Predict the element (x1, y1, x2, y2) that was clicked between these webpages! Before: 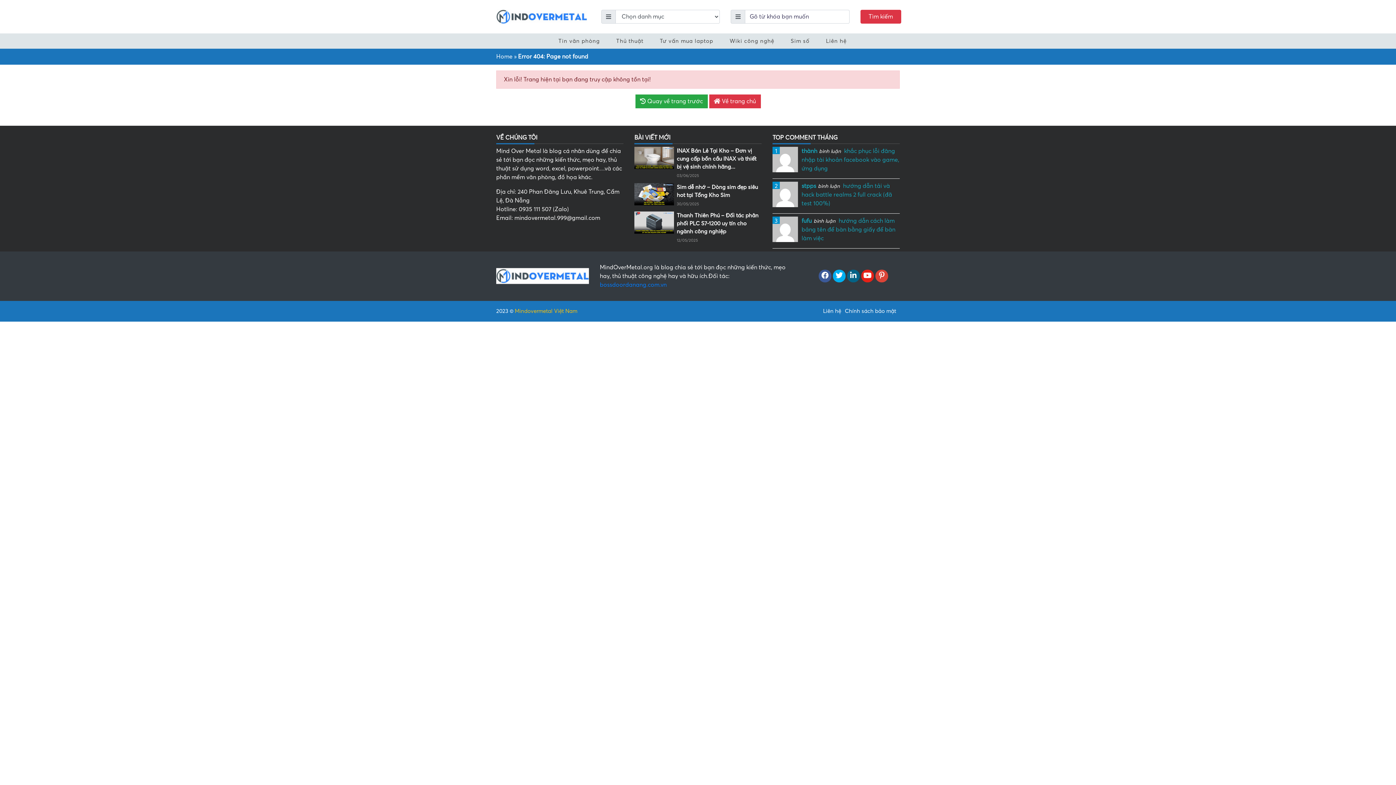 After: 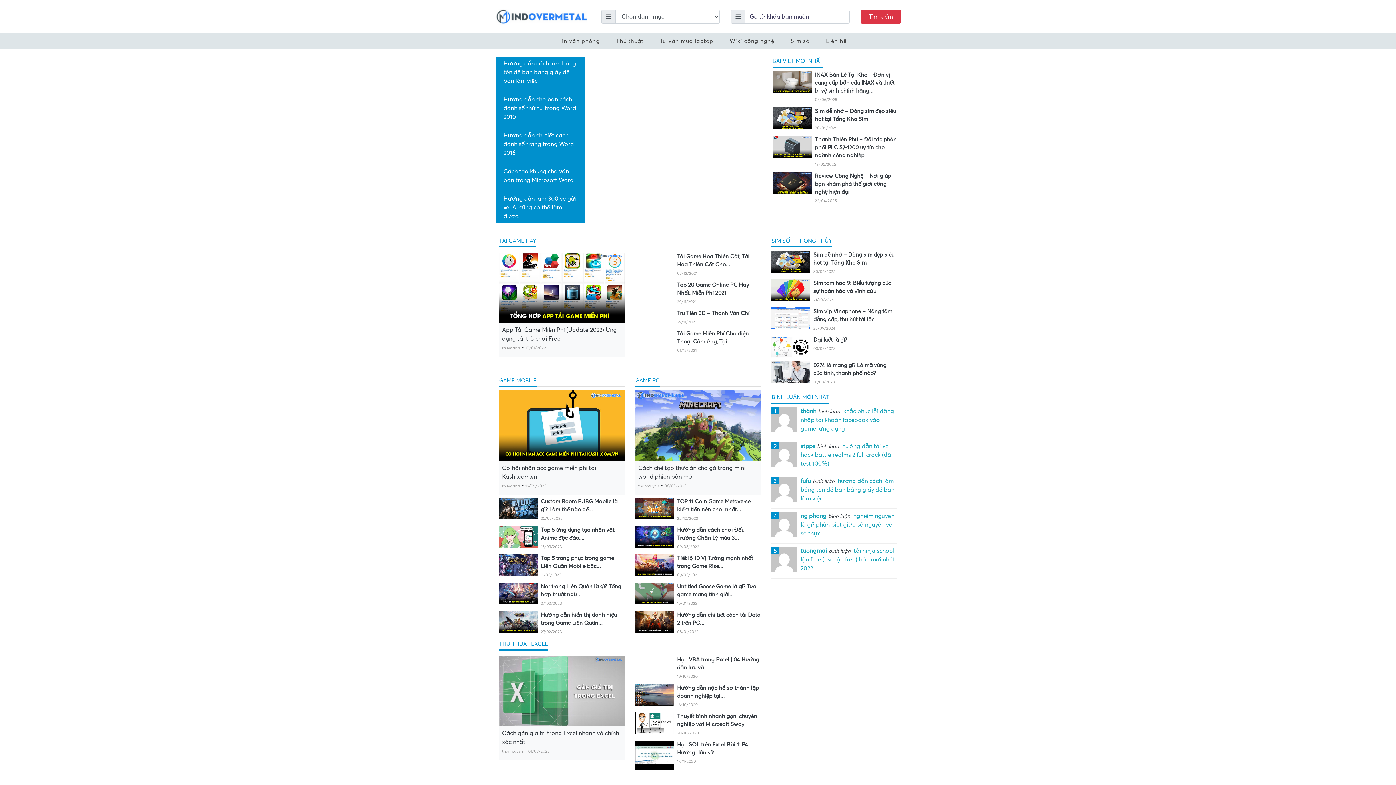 Action: bbox: (496, 53, 512, 59) label: Home